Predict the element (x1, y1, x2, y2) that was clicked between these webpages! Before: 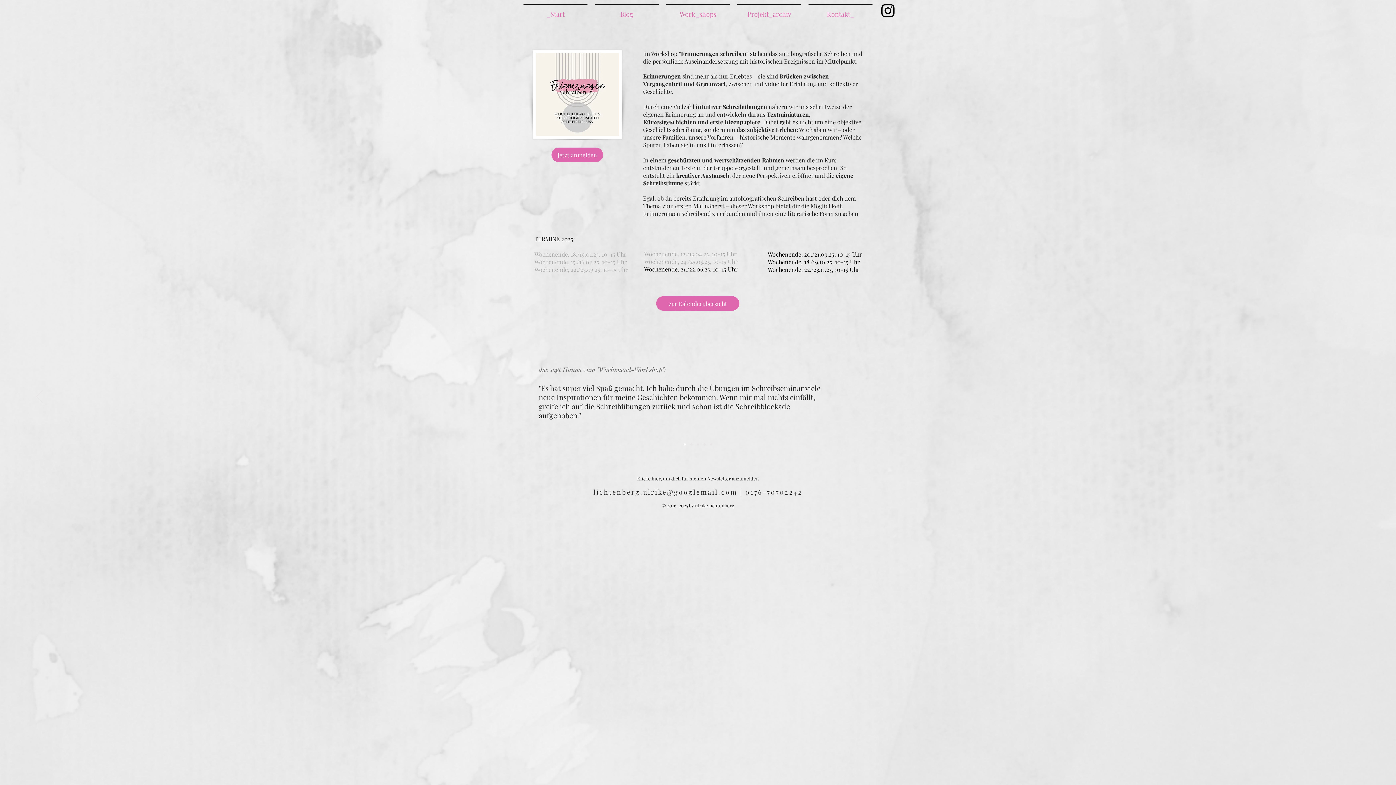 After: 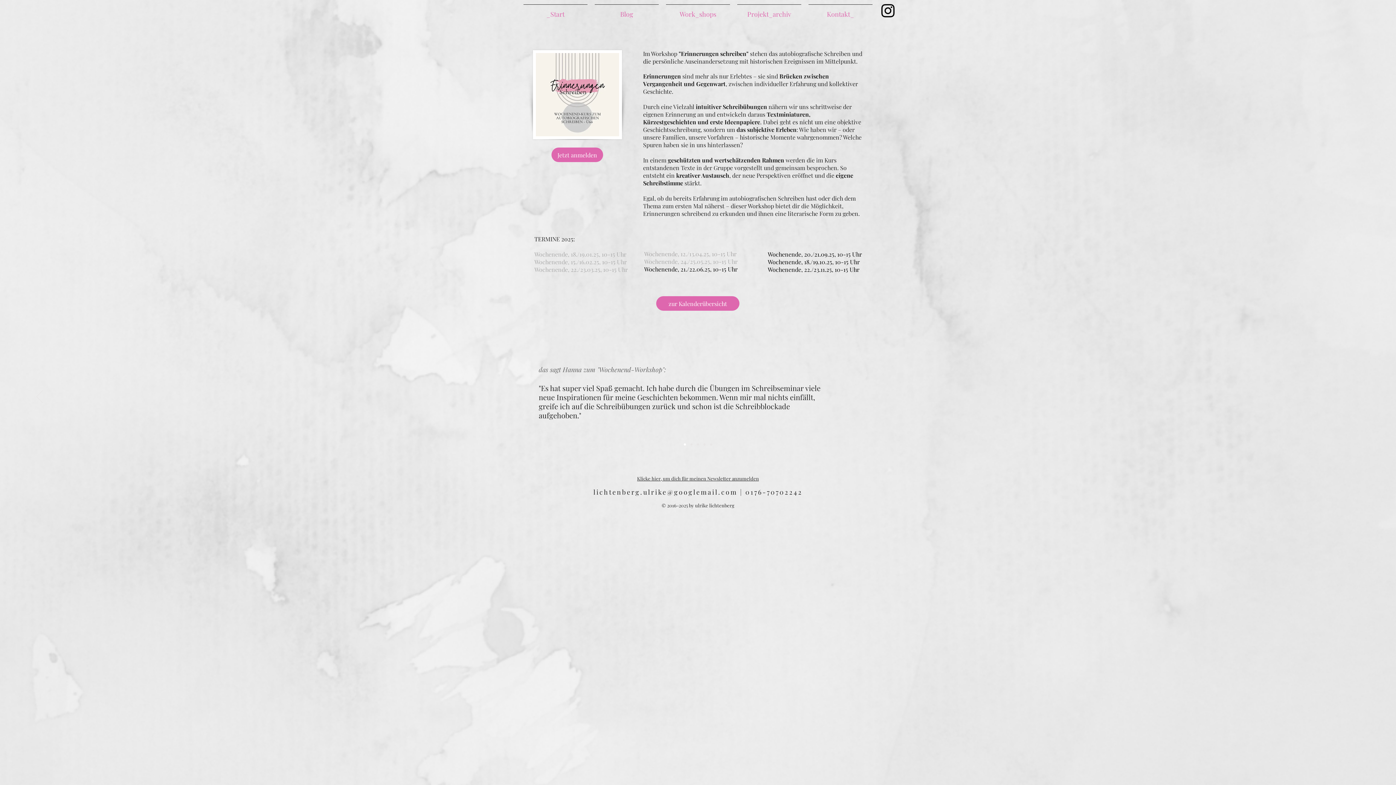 Action: bbox: (1353, 390, 1360, 404) label: Weiter